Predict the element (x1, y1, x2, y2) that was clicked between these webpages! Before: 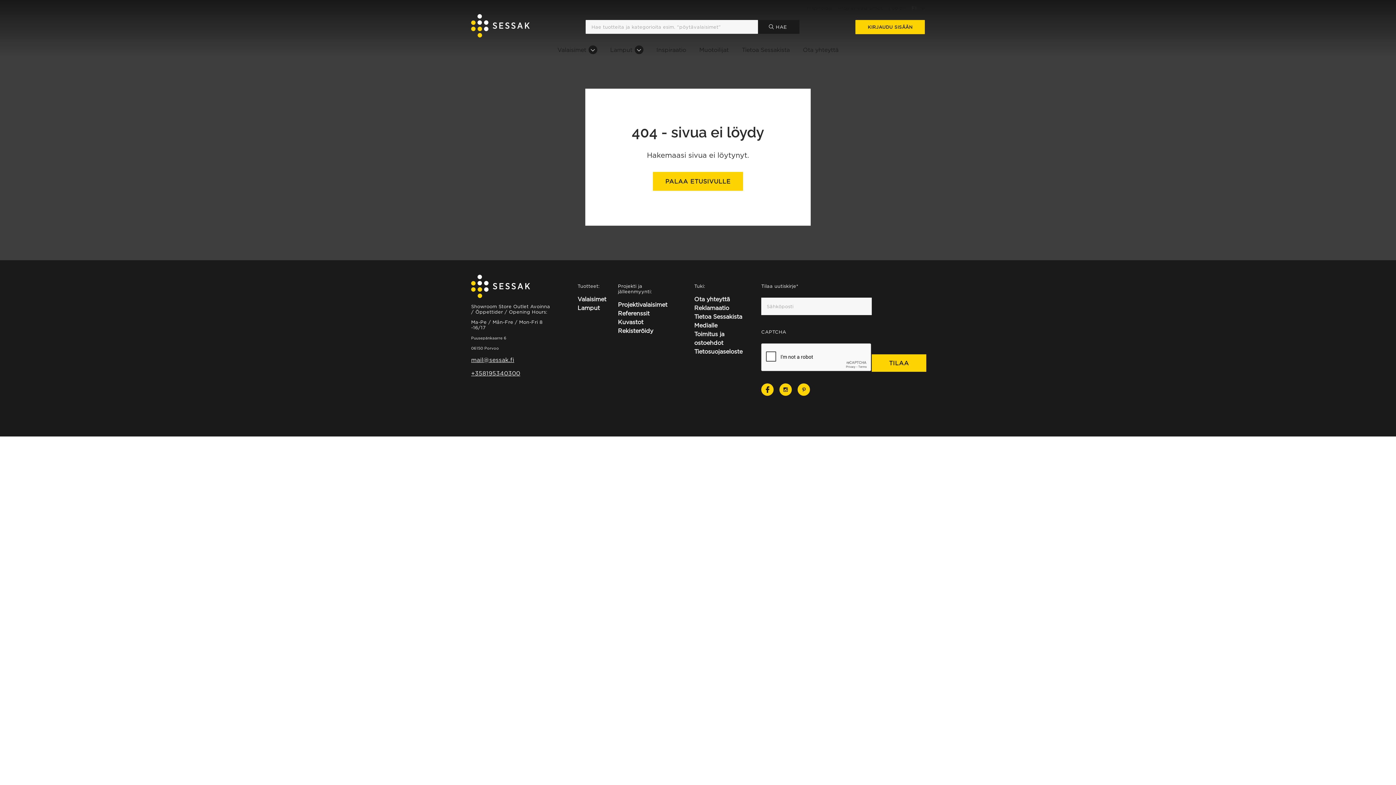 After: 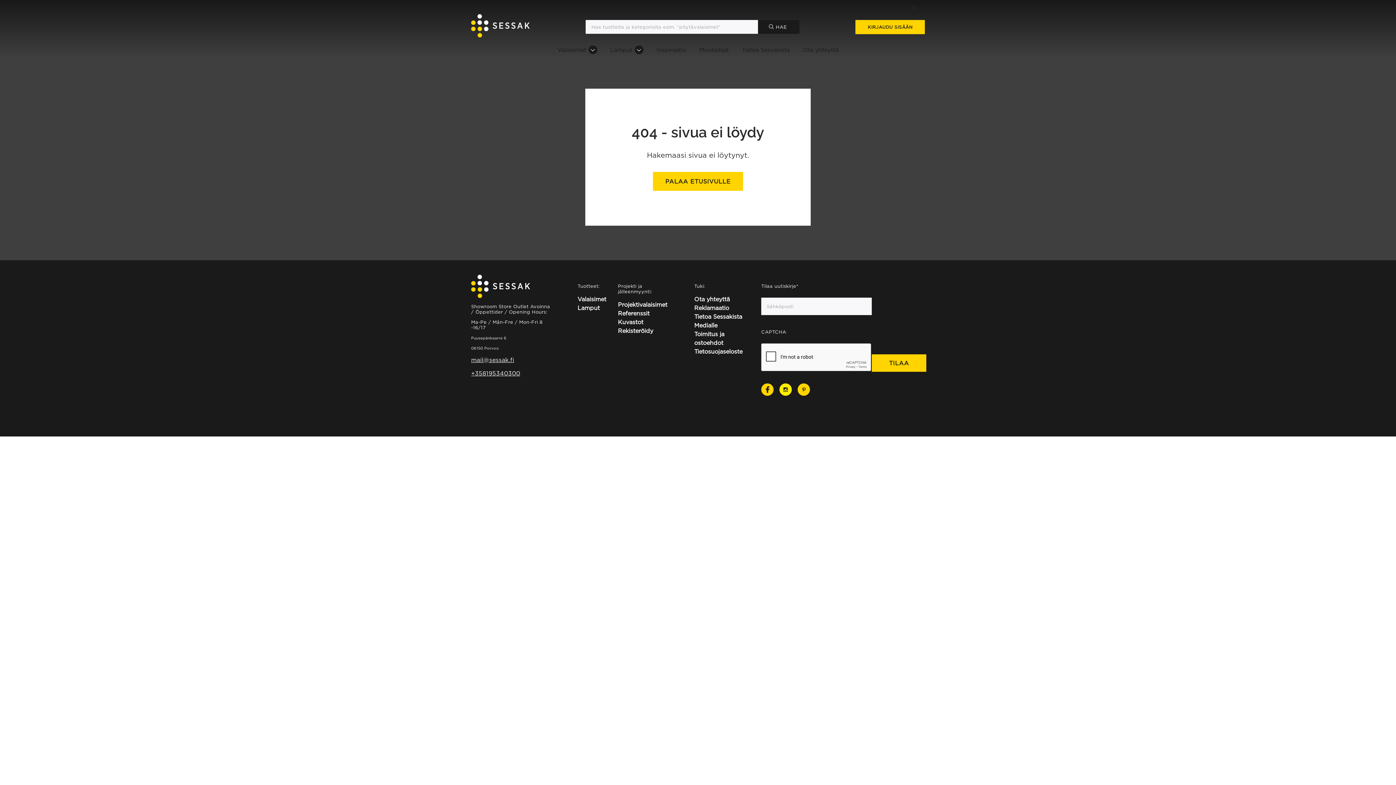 Action: bbox: (781, 385, 790, 394)